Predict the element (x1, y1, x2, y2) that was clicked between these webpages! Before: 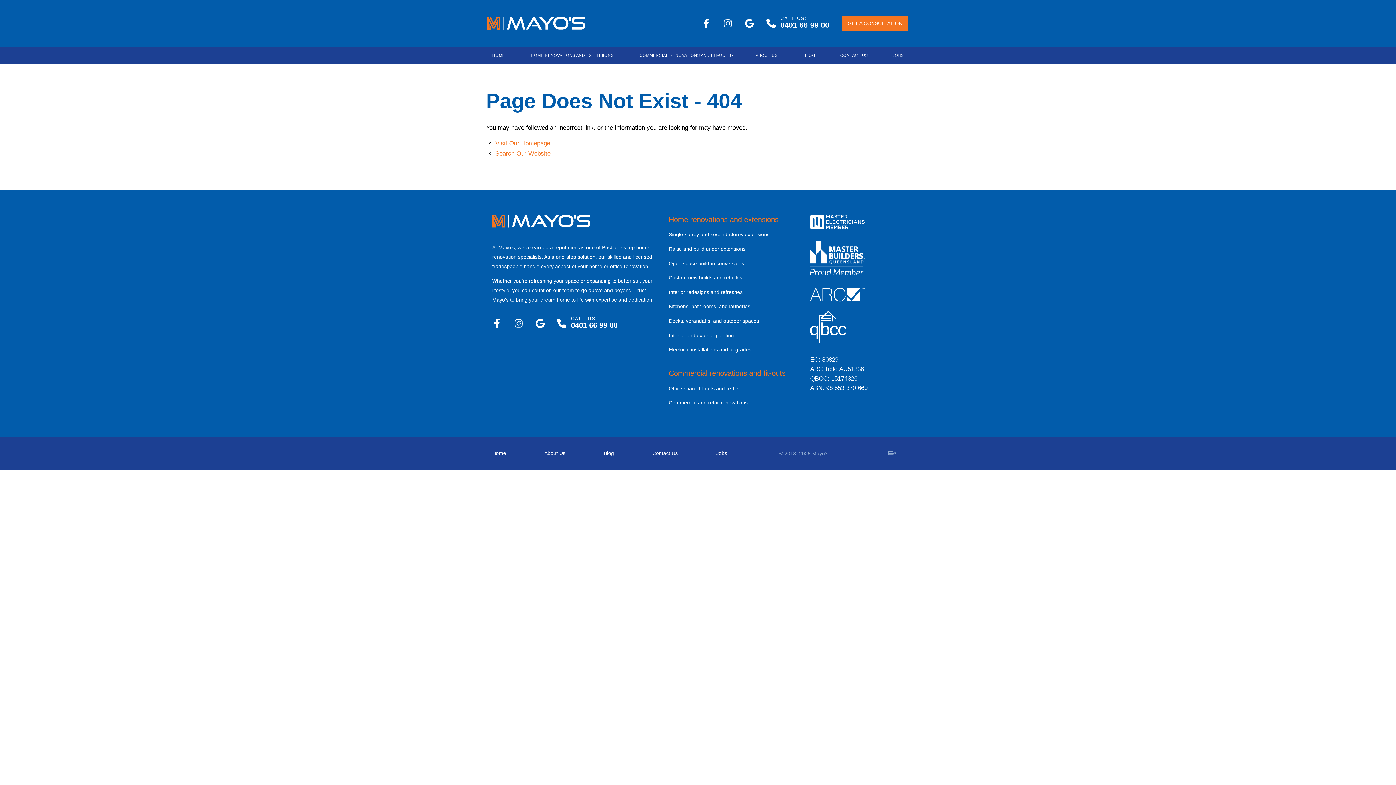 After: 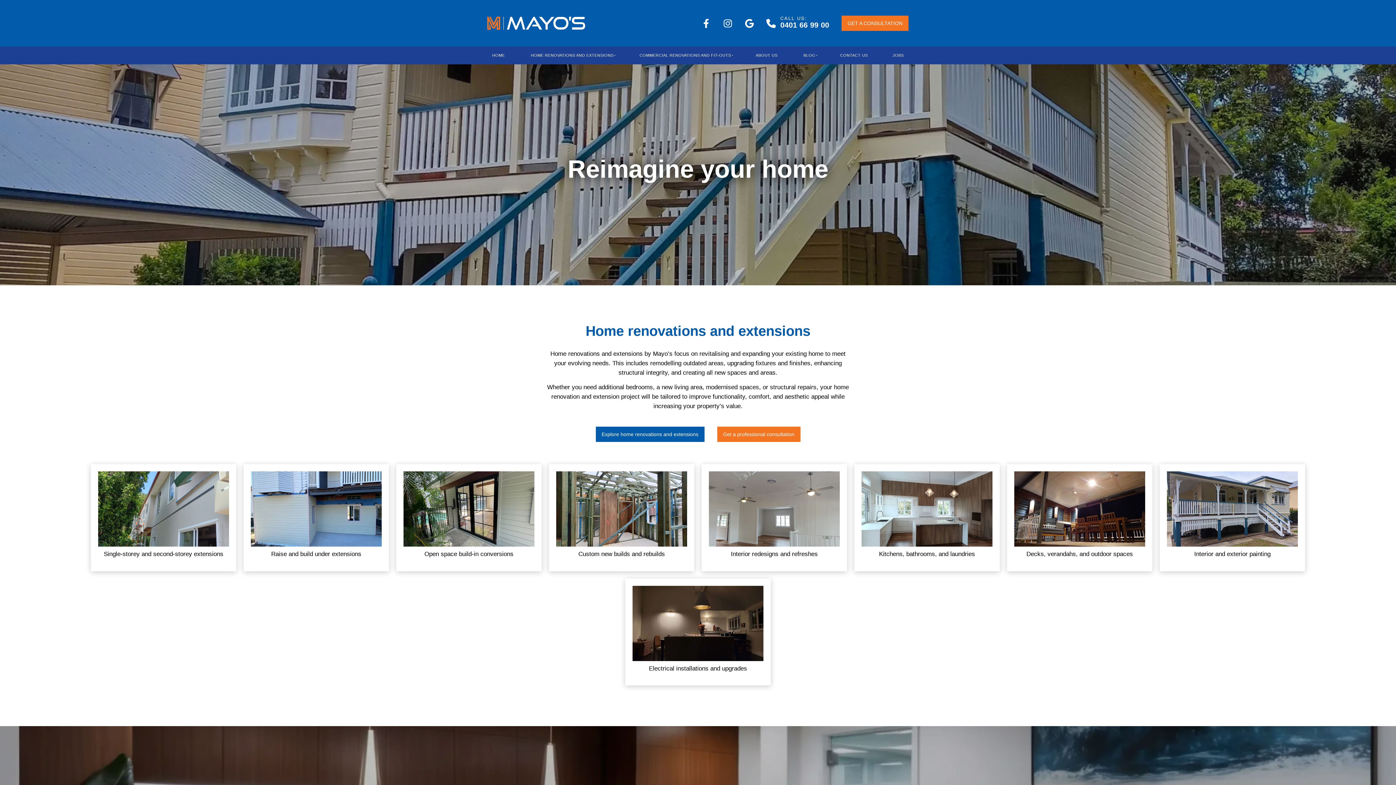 Action: bbox: (495, 138, 550, 149) label: Visit Our Homepage